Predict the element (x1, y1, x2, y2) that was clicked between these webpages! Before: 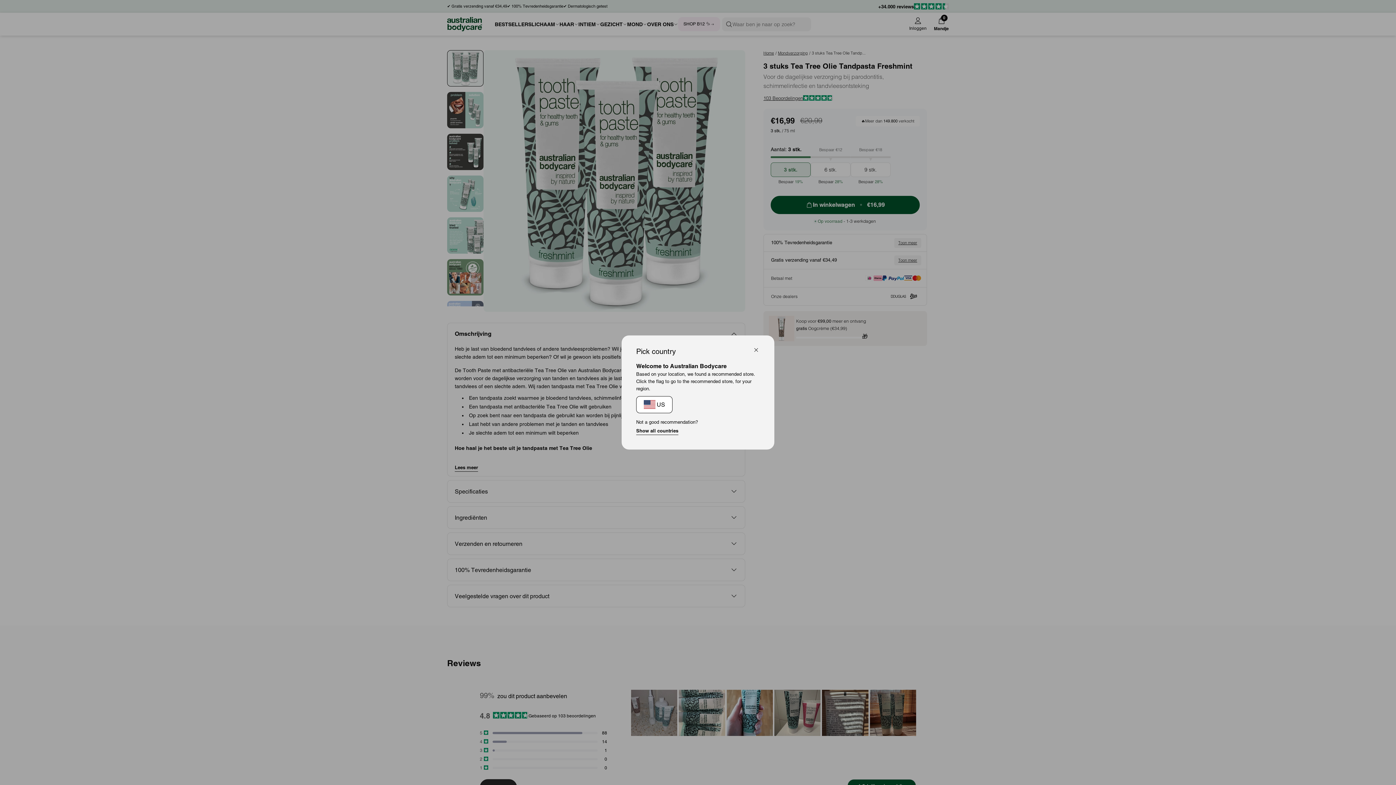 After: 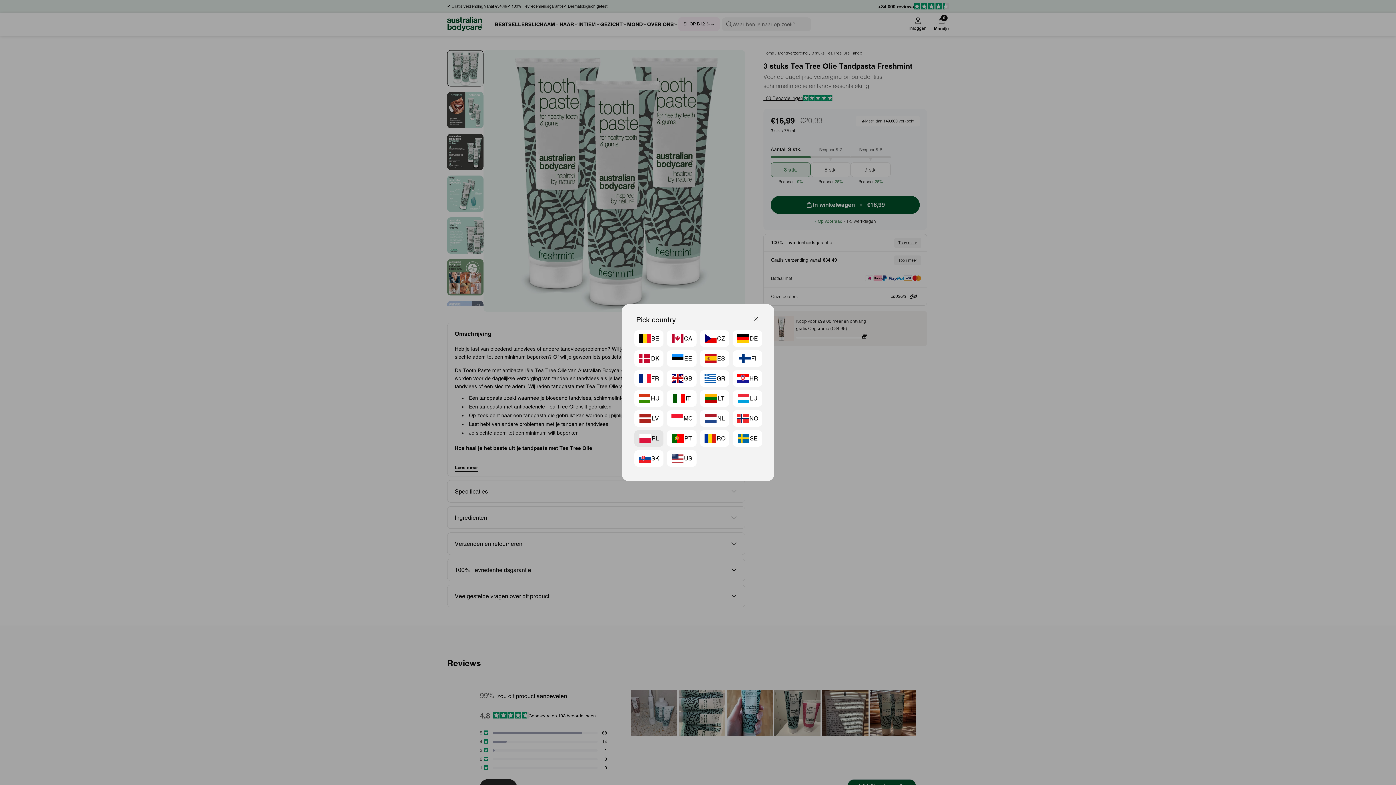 Action: bbox: (636, 427, 678, 435) label: Show all countries